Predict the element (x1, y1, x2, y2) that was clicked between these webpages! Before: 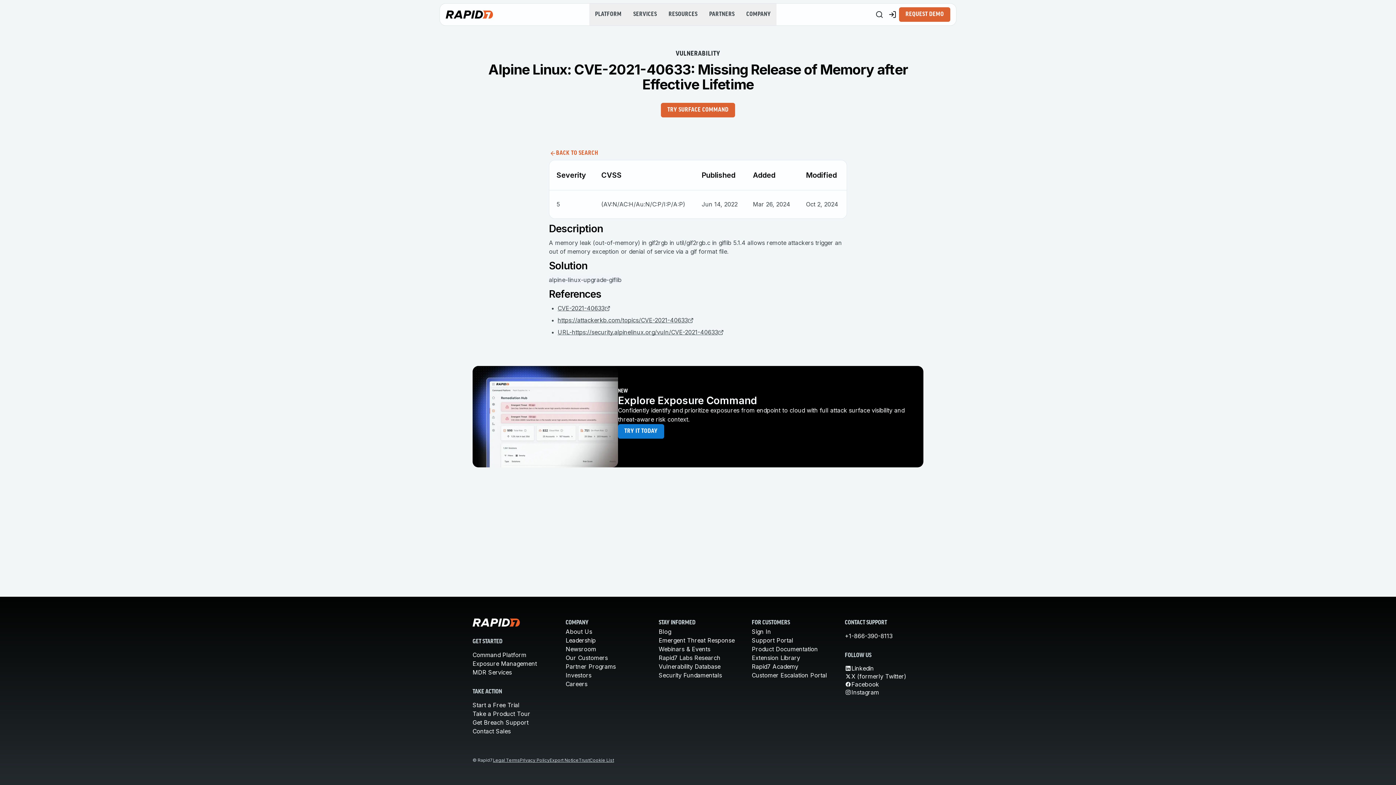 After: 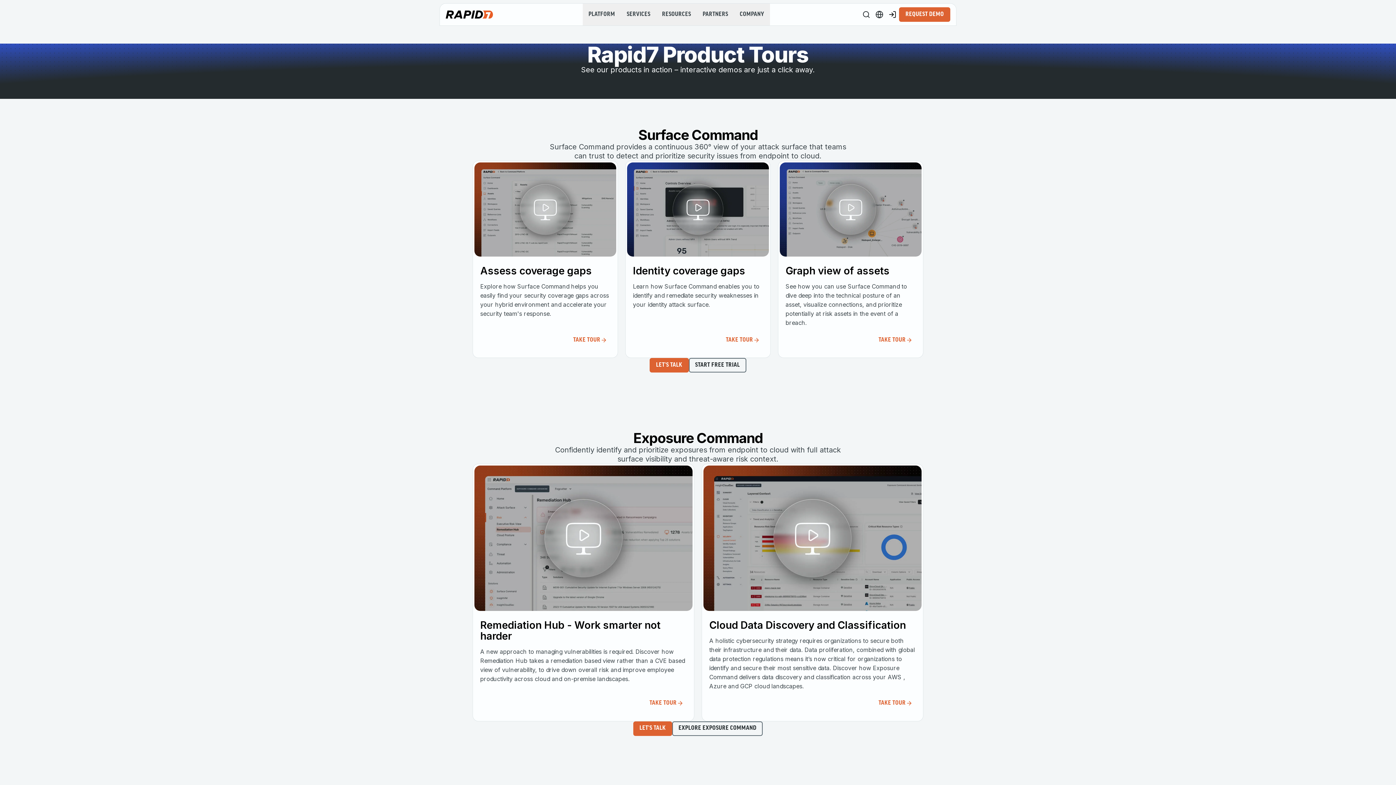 Action: label: Take a Product Tour bbox: (472, 710, 530, 717)